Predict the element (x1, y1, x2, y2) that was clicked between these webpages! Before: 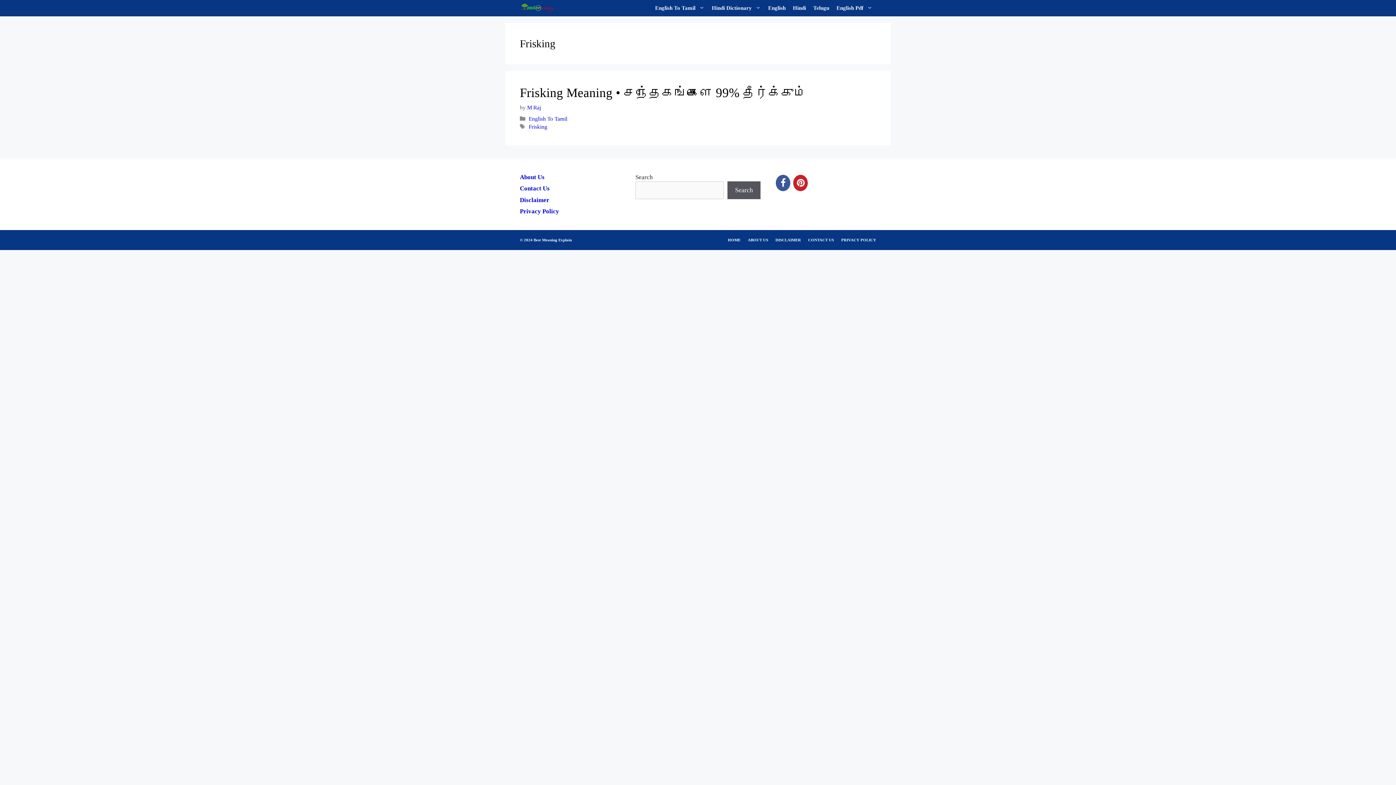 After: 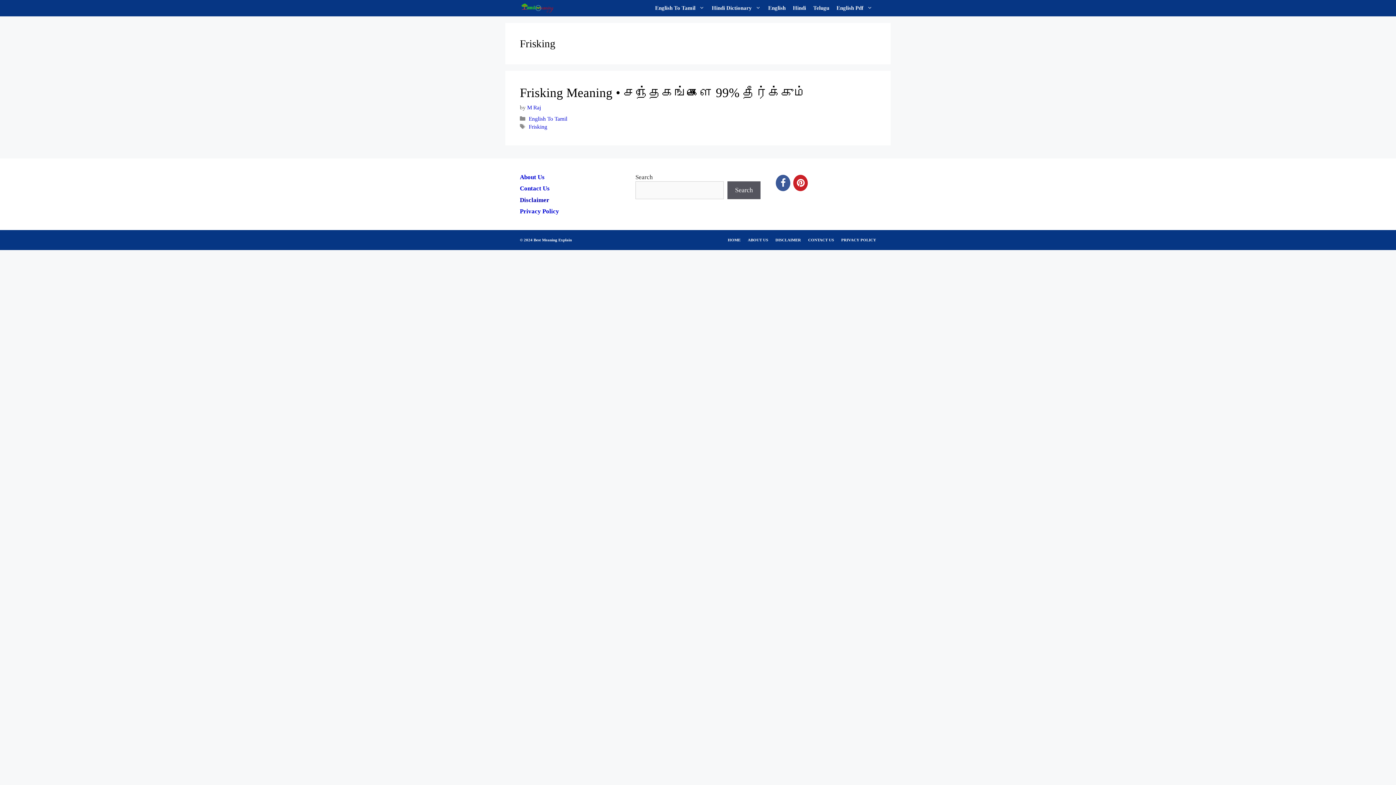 Action: label: Disclaimer bbox: (520, 196, 549, 203)